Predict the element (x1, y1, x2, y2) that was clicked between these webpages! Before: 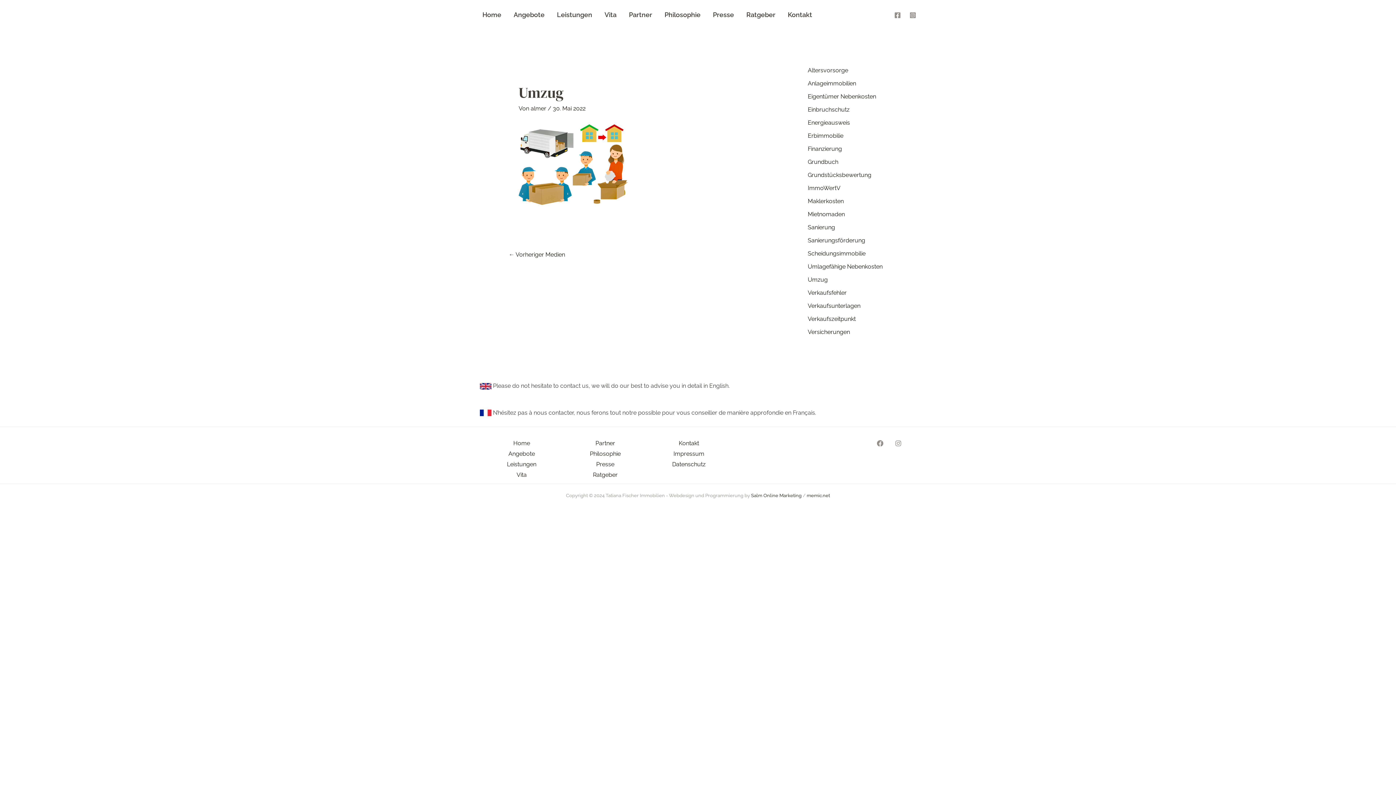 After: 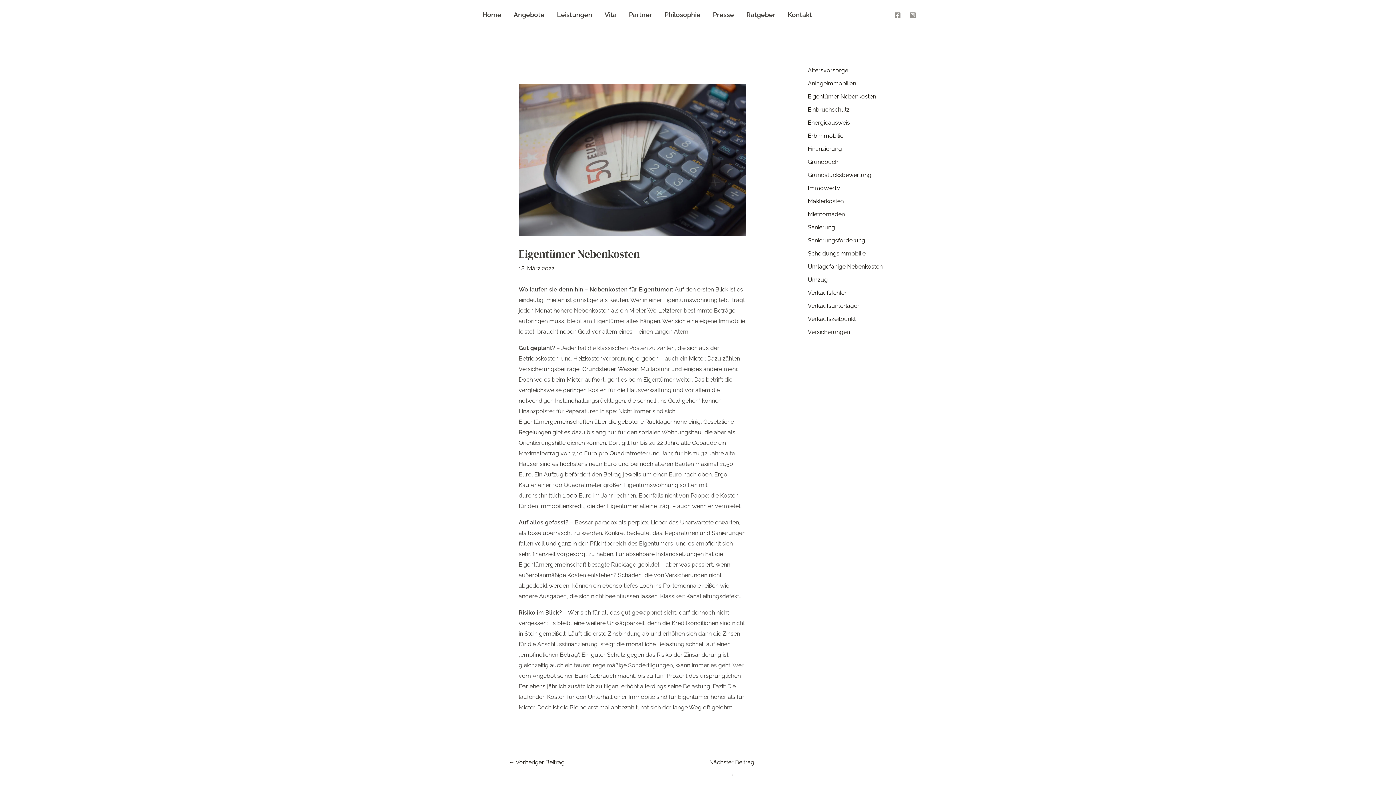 Action: label: Eigentümer Nebenkosten bbox: (808, 93, 876, 100)